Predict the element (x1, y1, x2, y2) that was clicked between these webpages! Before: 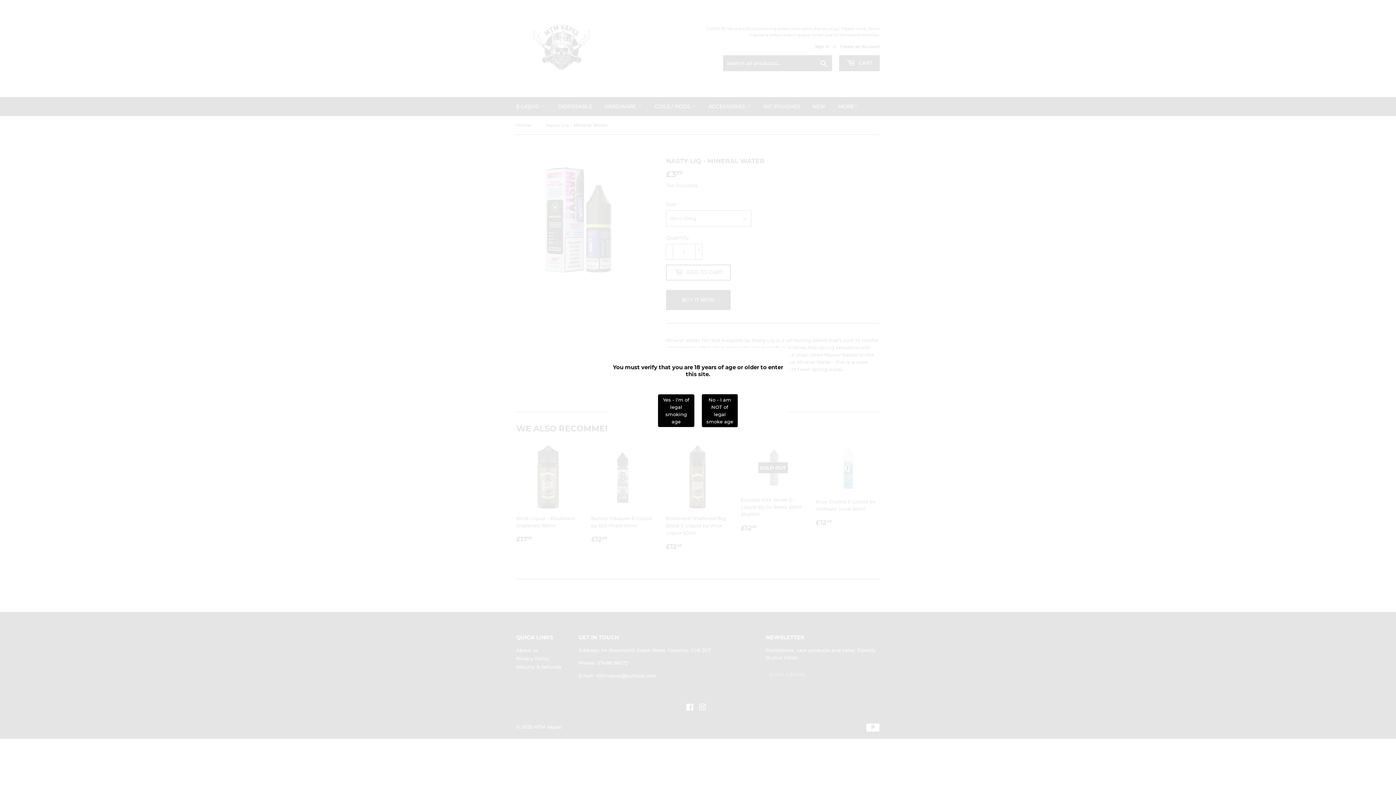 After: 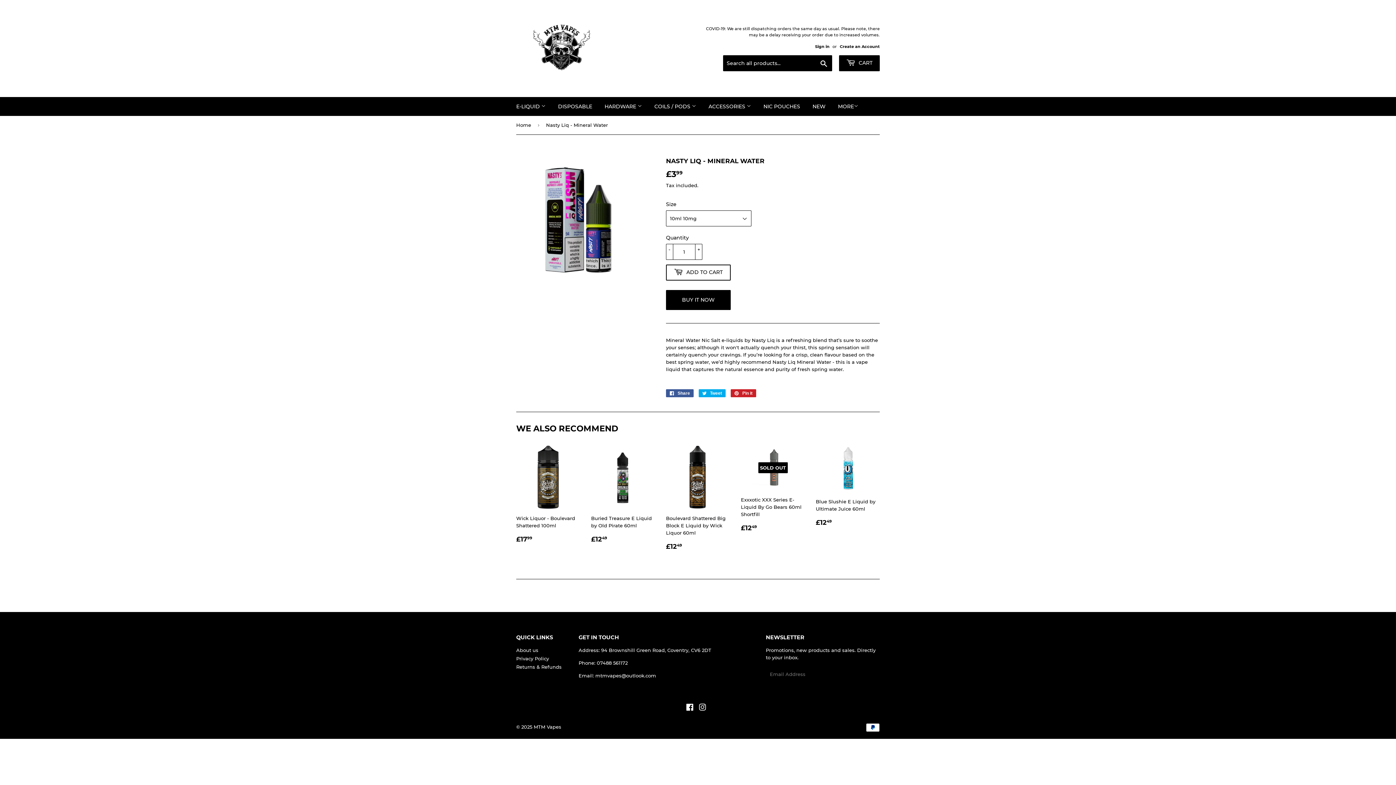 Action: bbox: (658, 394, 694, 427) label: Yes - i‘m of legal smoking age